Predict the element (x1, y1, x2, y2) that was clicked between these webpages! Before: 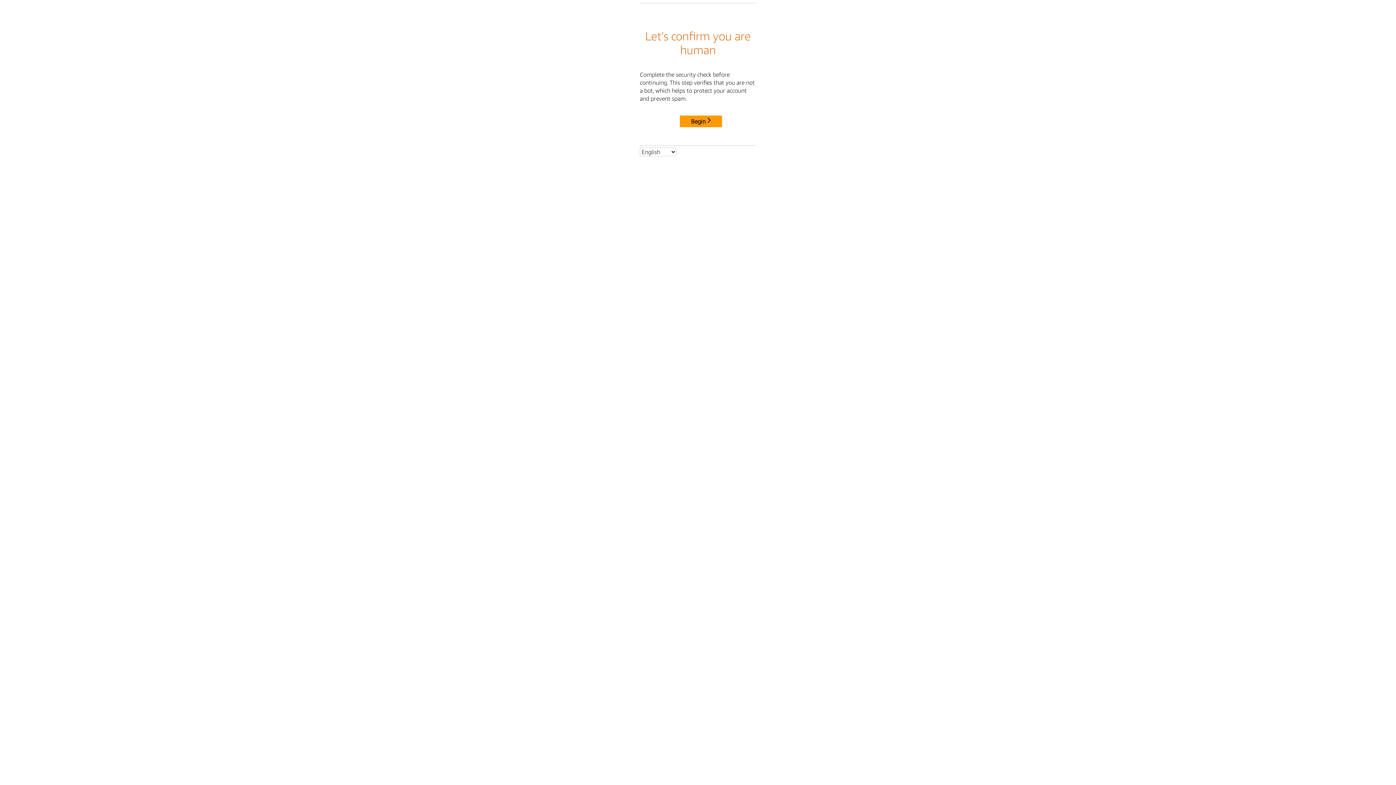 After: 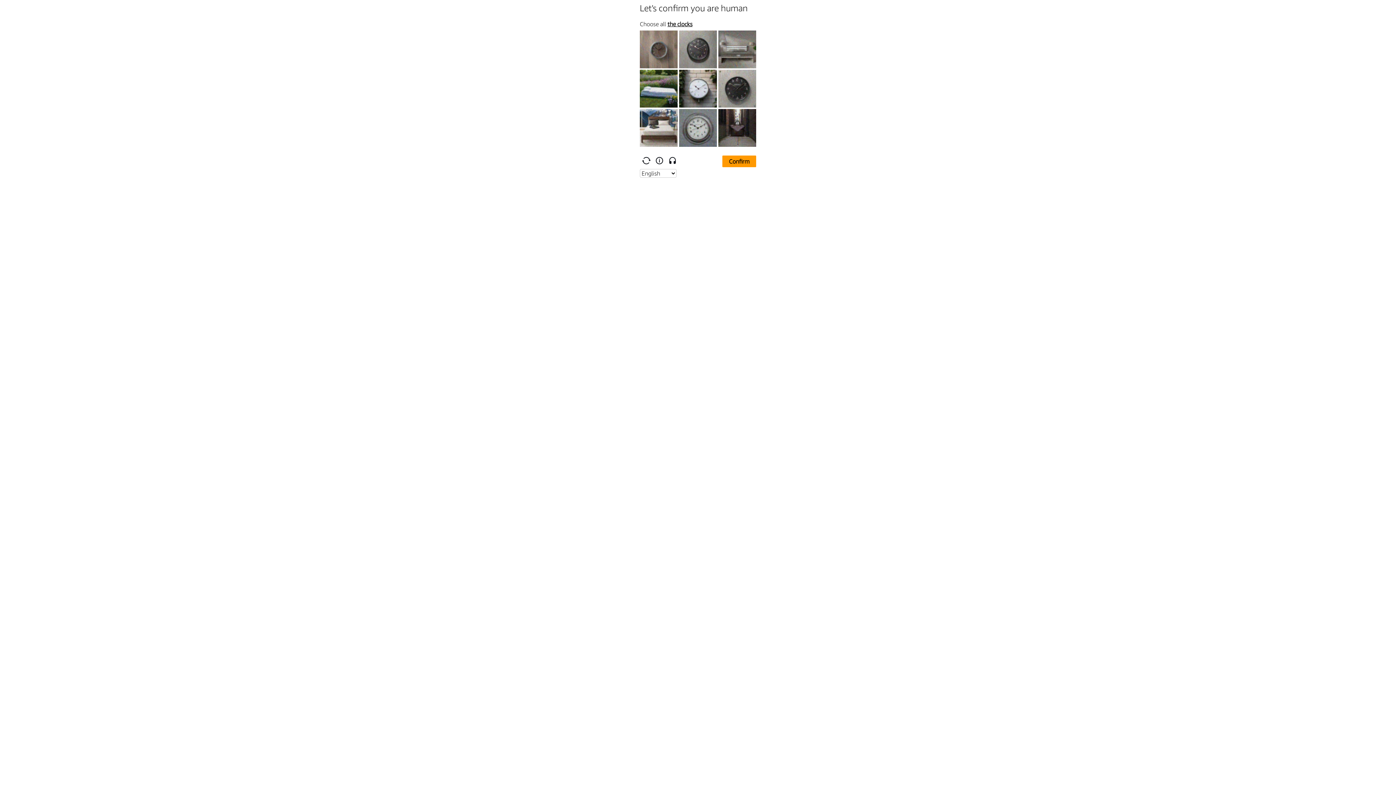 Action: bbox: (680, 115, 722, 127) label: Begin